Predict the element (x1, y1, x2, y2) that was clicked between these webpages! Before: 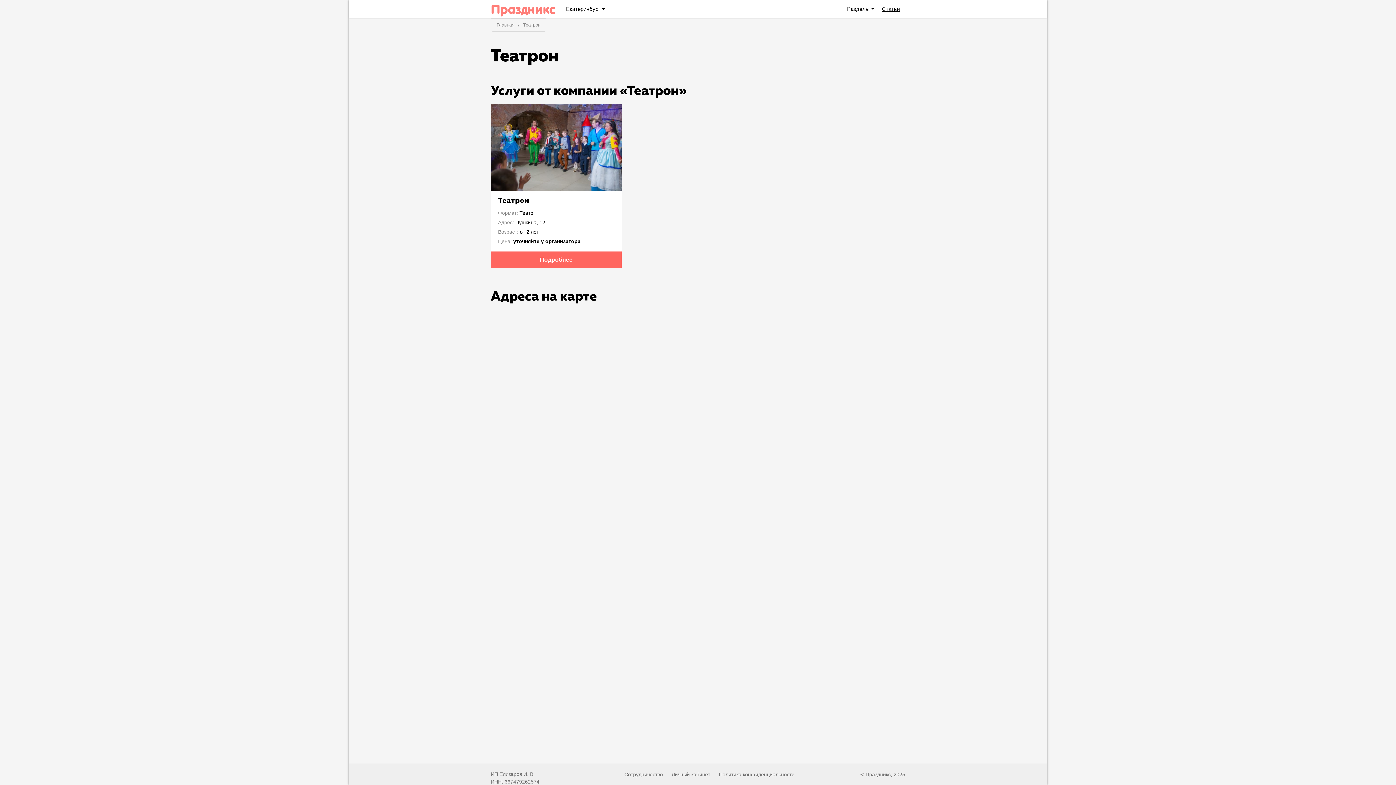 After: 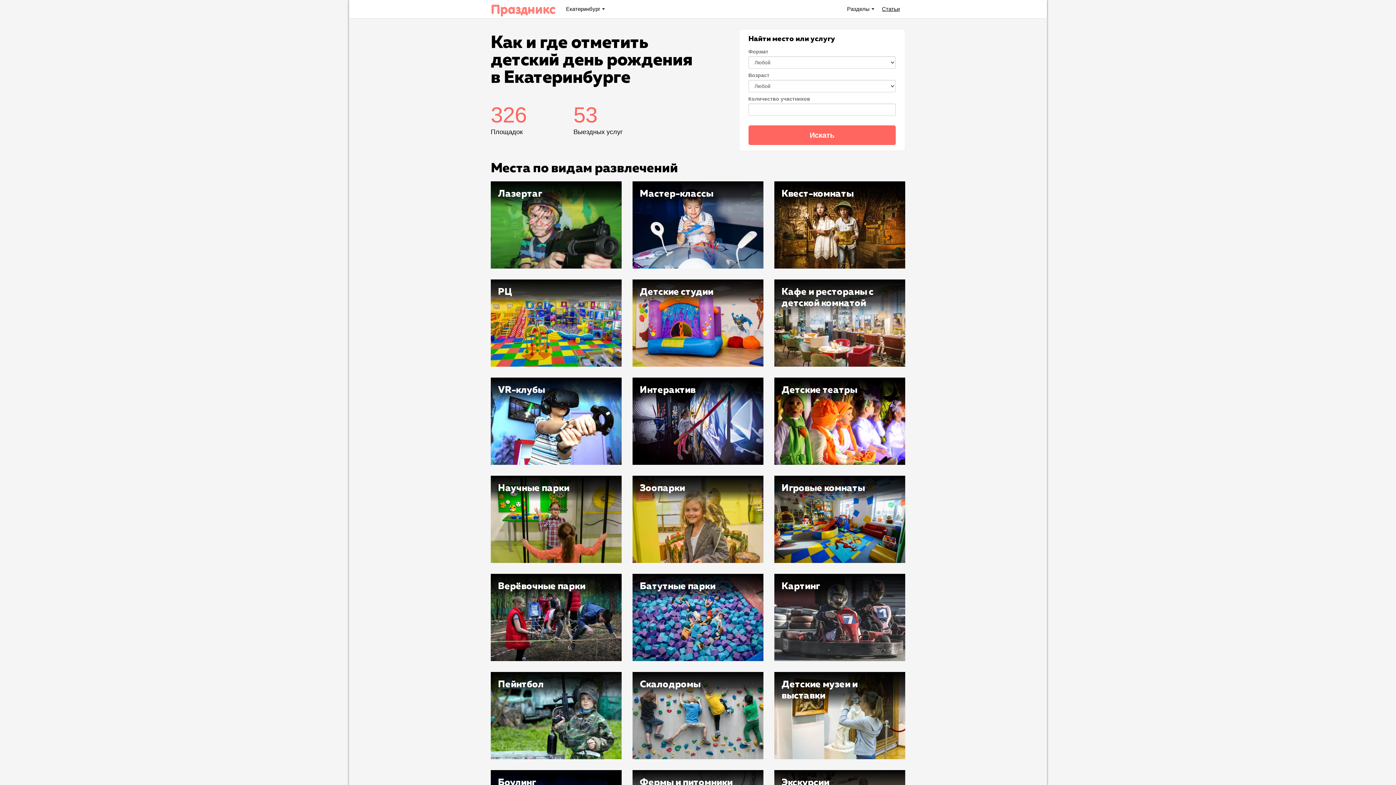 Action: bbox: (496, 22, 514, 27) label: Главная